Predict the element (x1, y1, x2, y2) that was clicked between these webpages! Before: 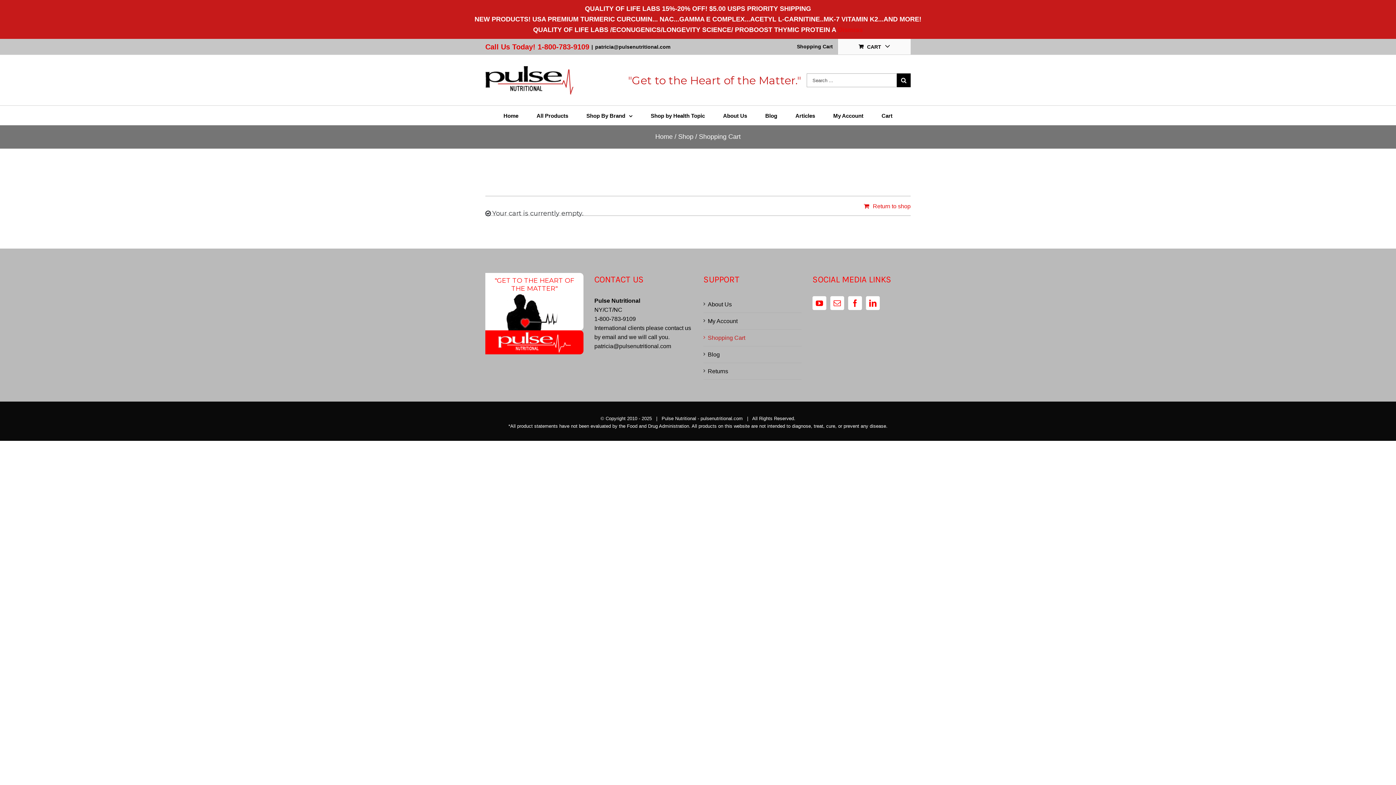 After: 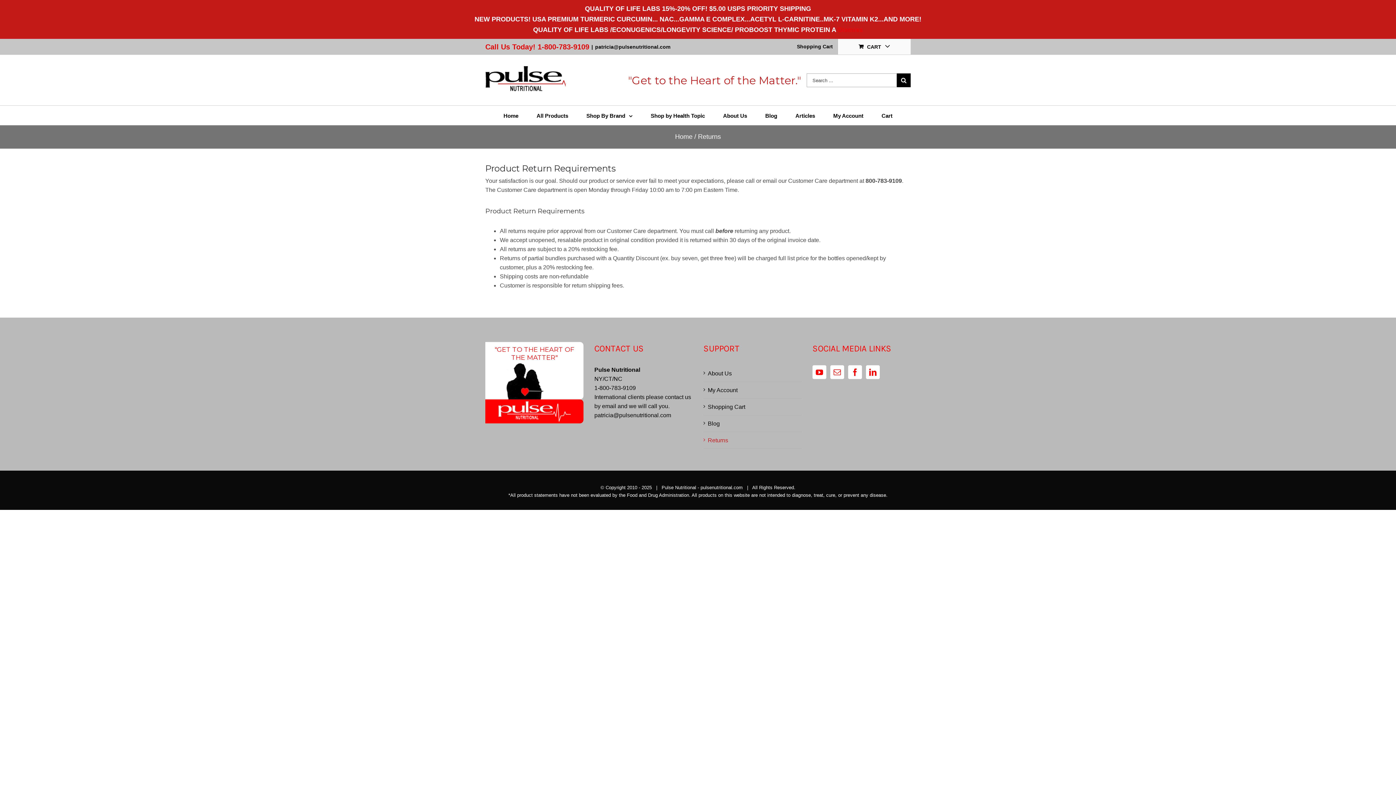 Action: label: Returns bbox: (708, 366, 798, 376)